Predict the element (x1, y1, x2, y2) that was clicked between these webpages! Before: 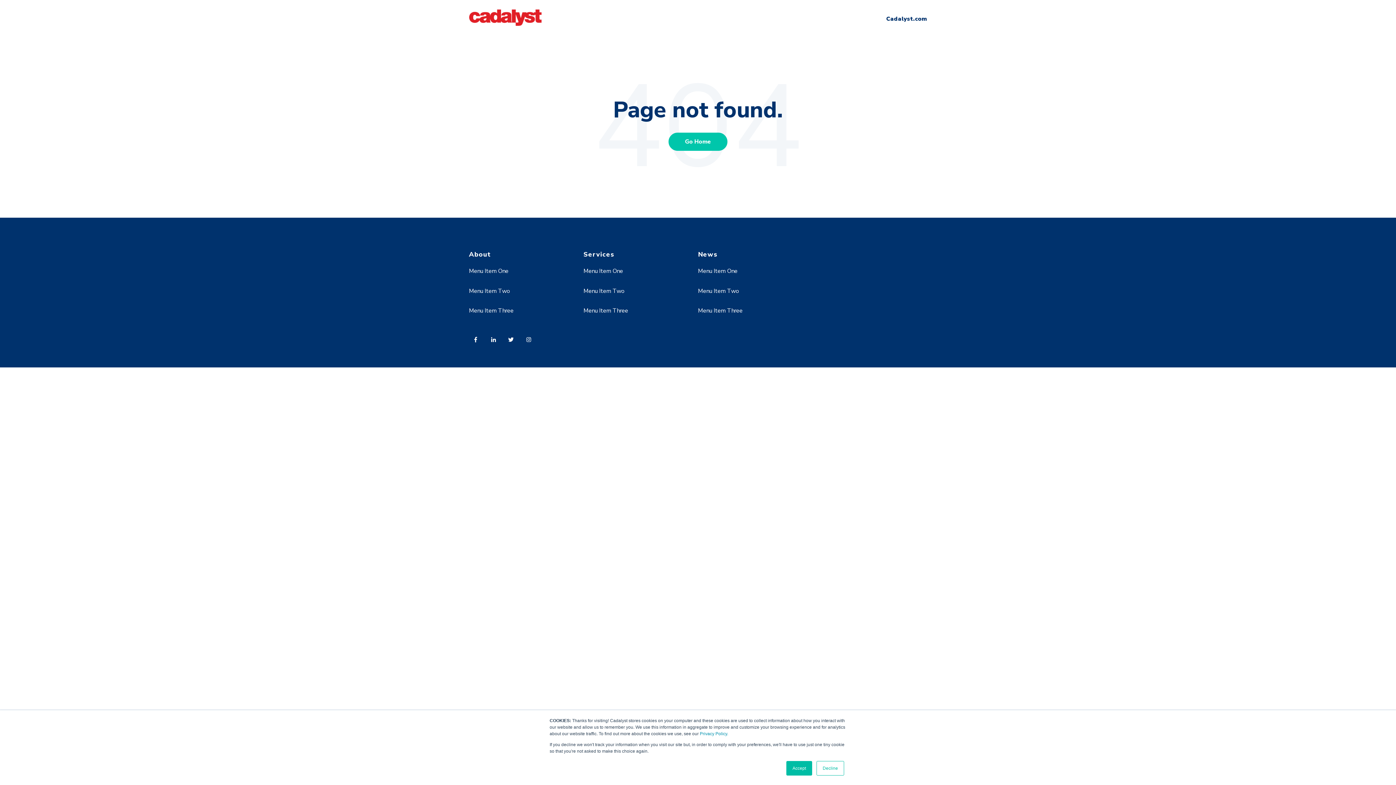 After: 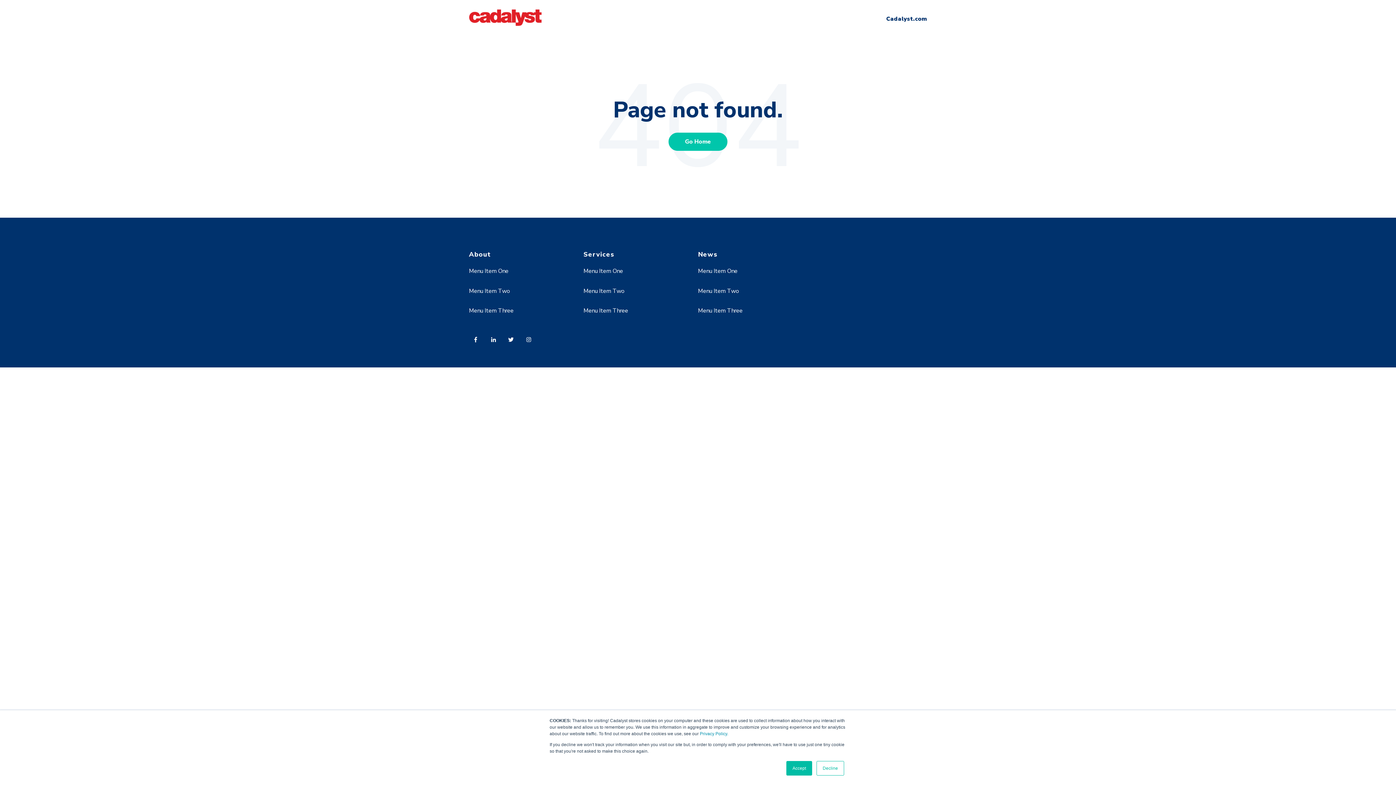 Action: label: Menu Item Two bbox: (583, 287, 624, 295)